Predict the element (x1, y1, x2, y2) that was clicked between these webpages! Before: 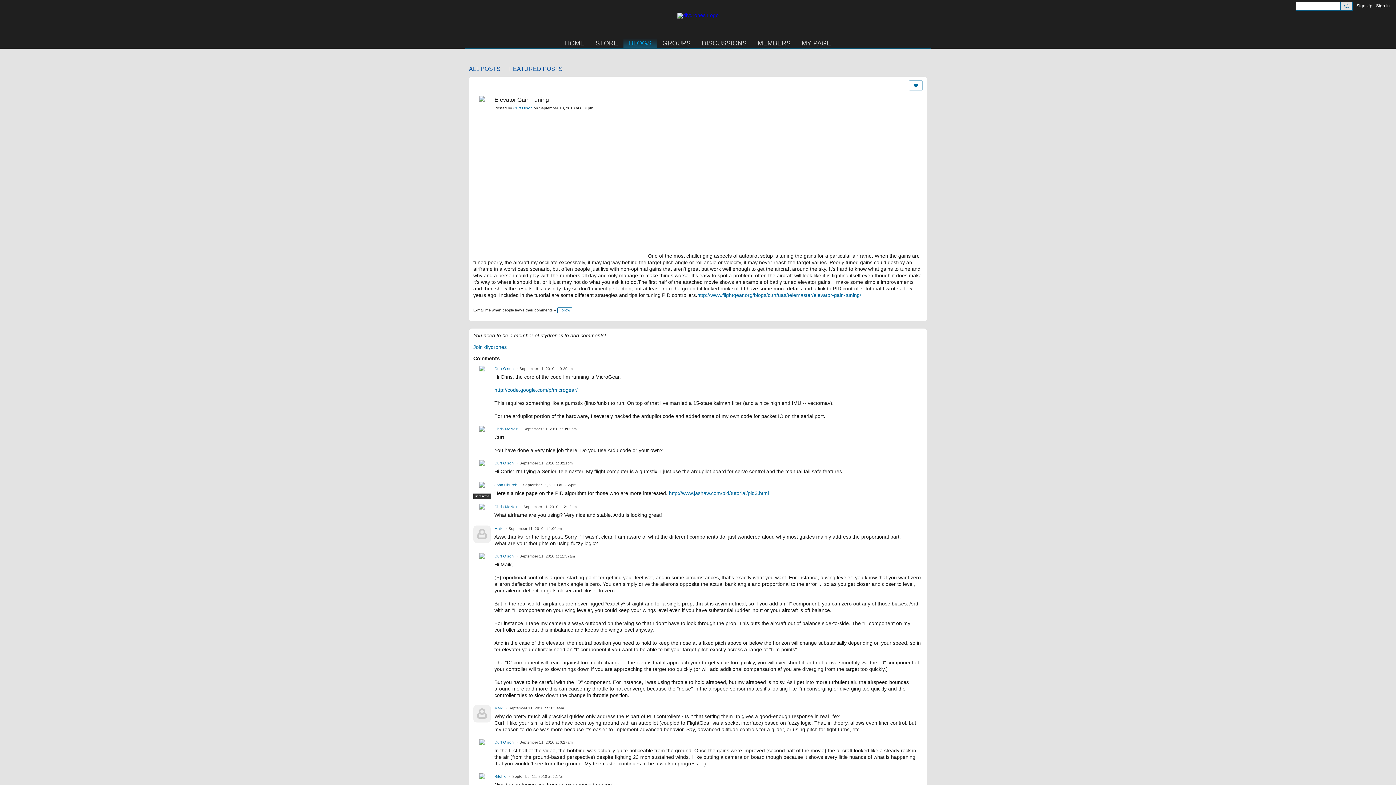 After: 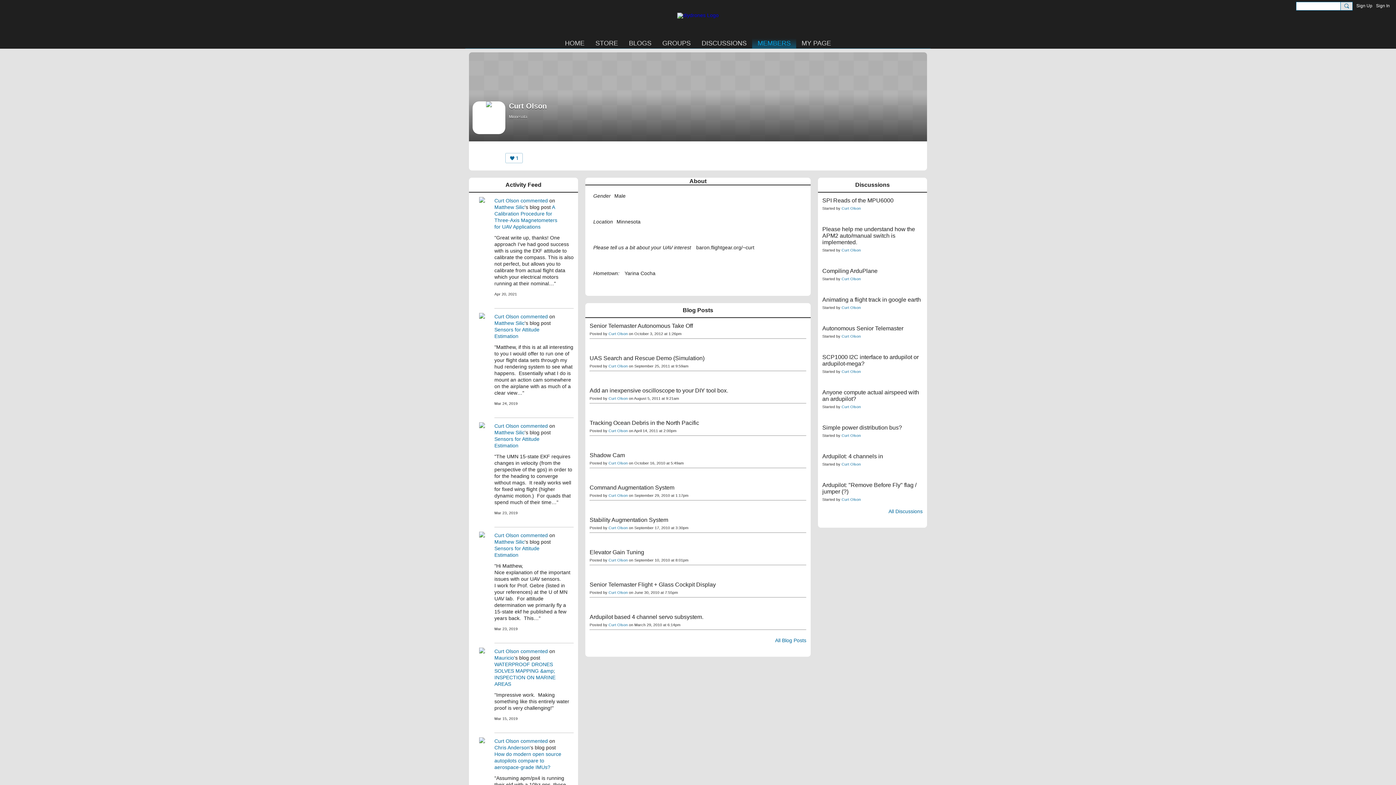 Action: bbox: (473, 96, 490, 113)